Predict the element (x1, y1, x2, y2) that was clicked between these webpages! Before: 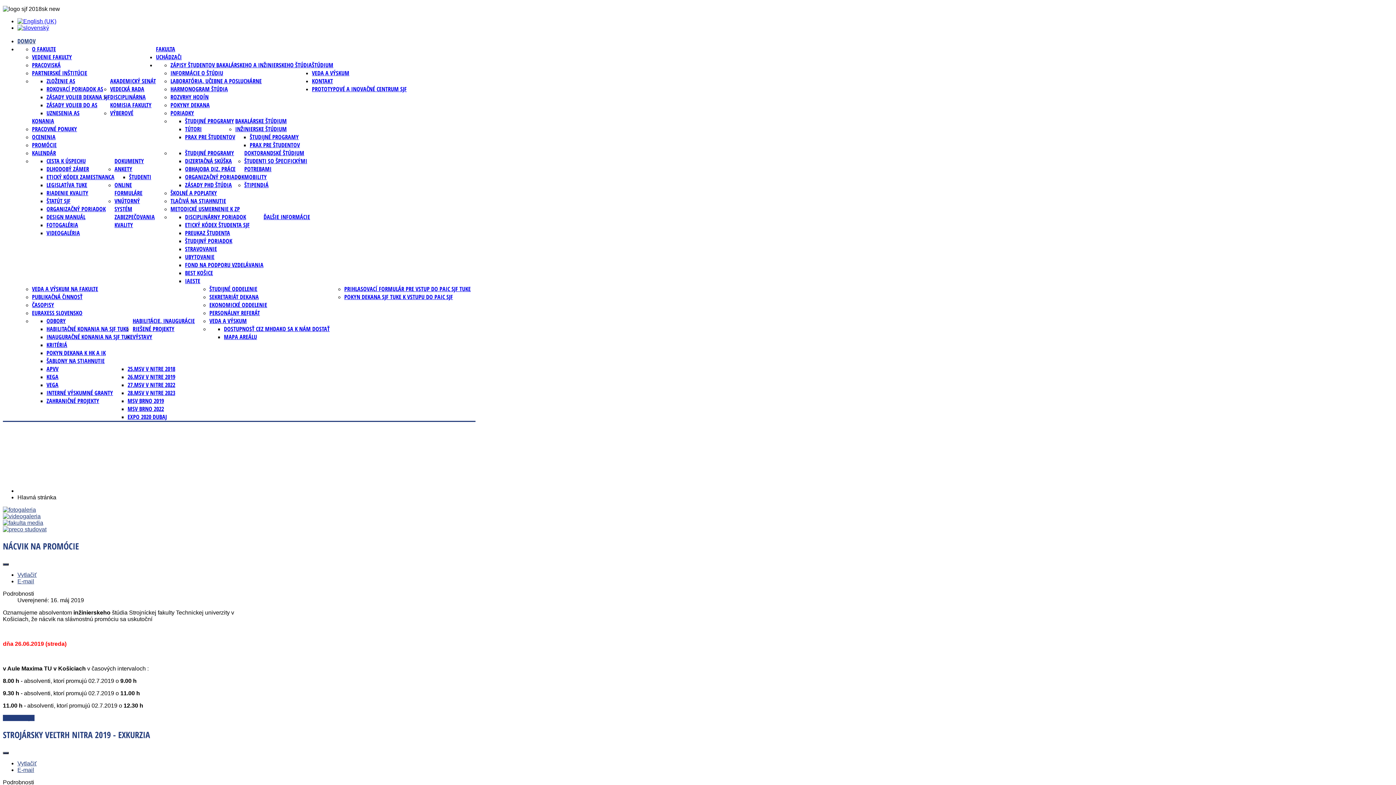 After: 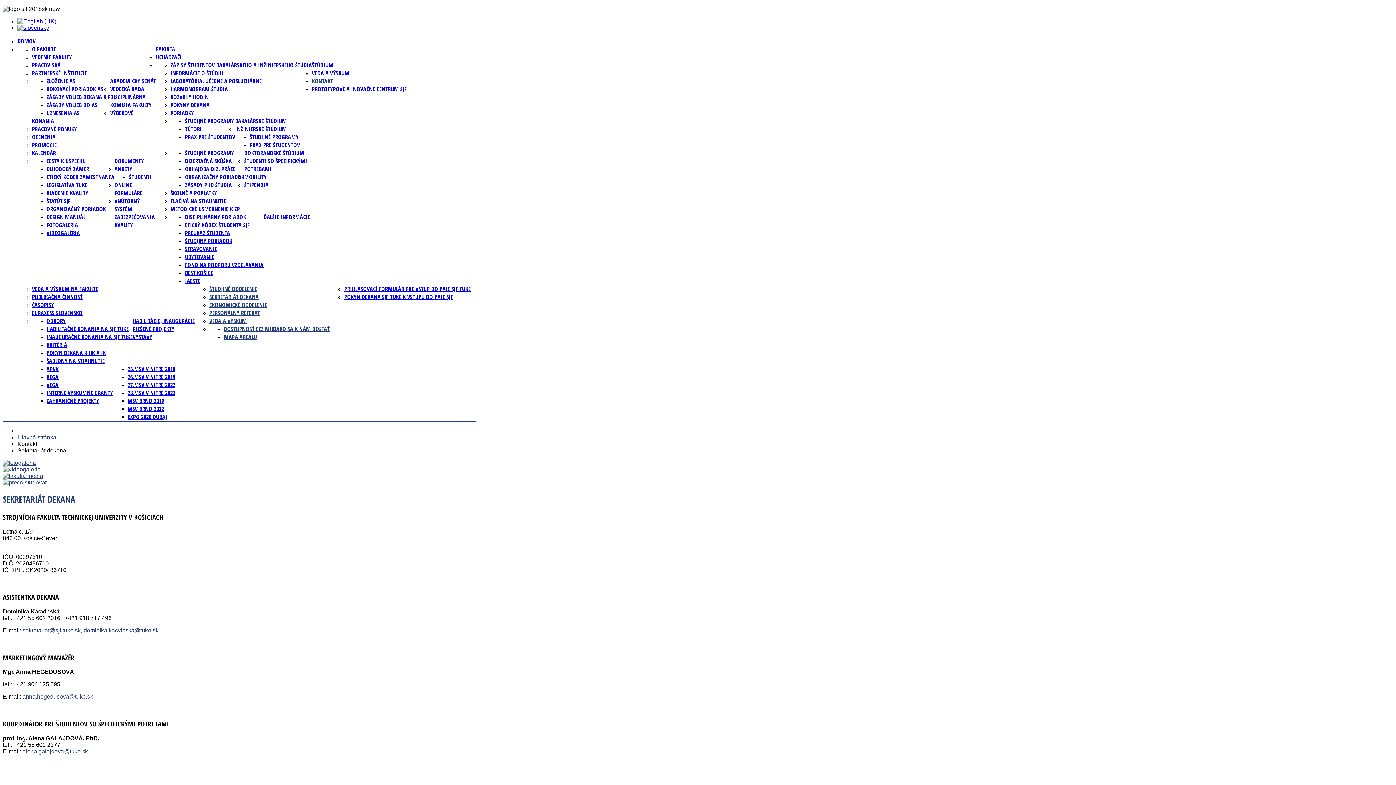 Action: bbox: (209, 293, 258, 301) label: SEKRETARIÁT DEKANA